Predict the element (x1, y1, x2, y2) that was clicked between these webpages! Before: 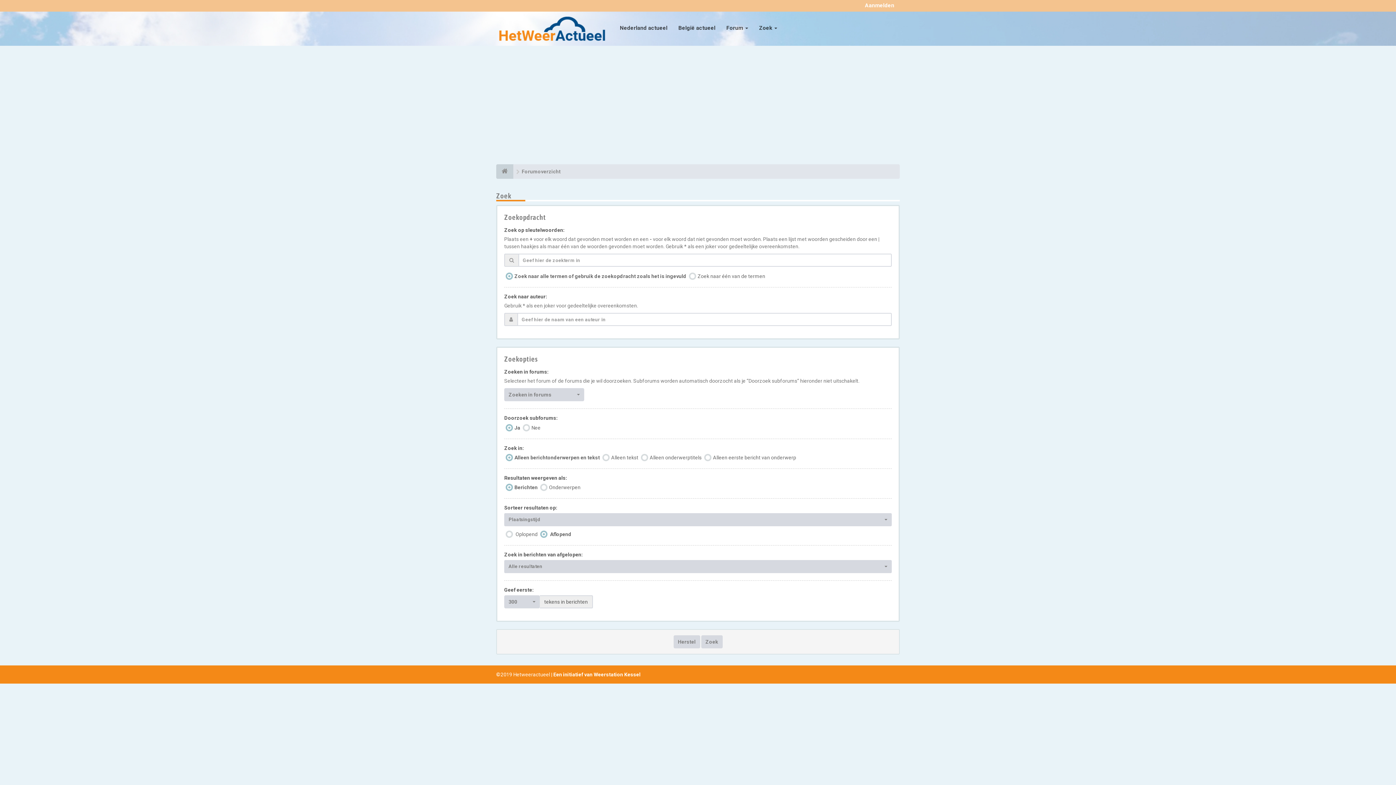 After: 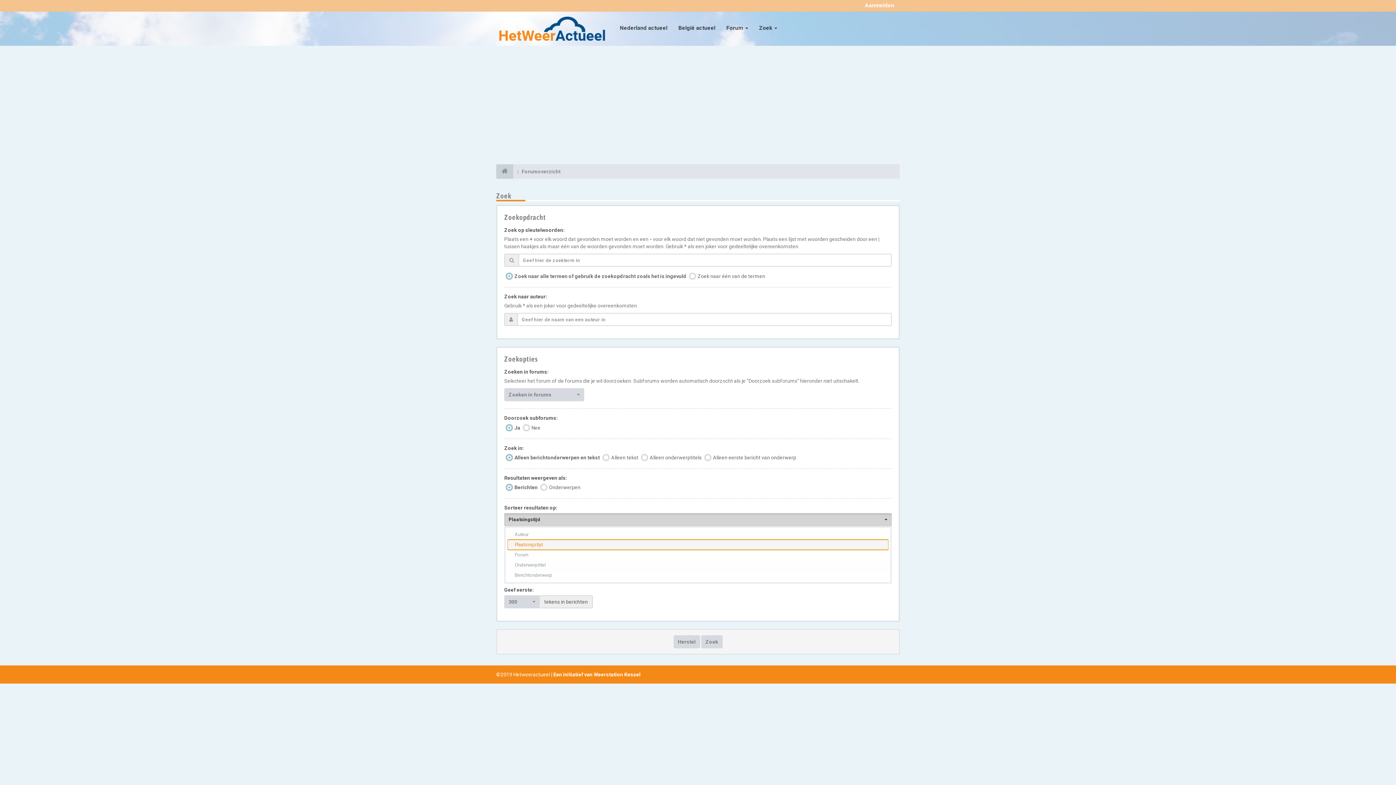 Action: bbox: (504, 513, 892, 526) label: Plaatsingstijd
 